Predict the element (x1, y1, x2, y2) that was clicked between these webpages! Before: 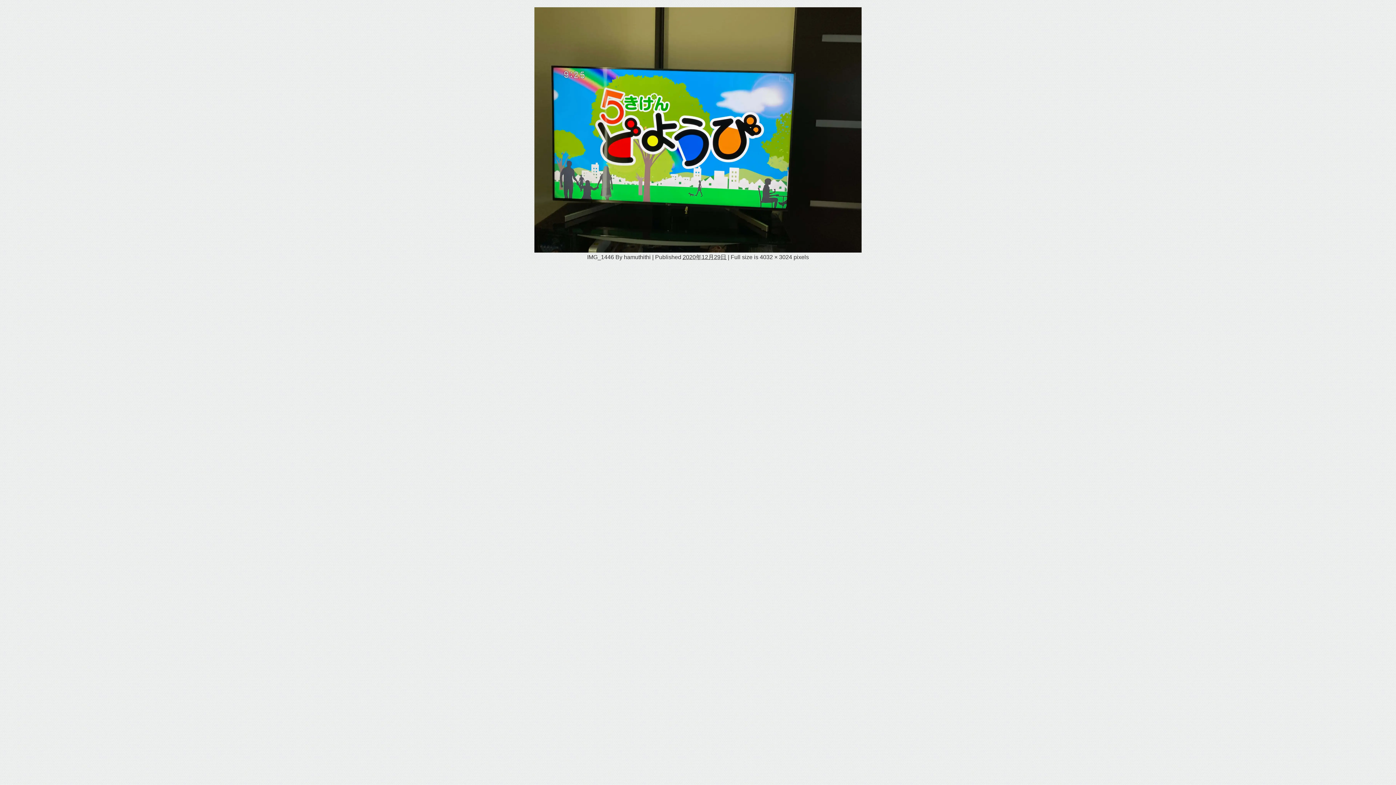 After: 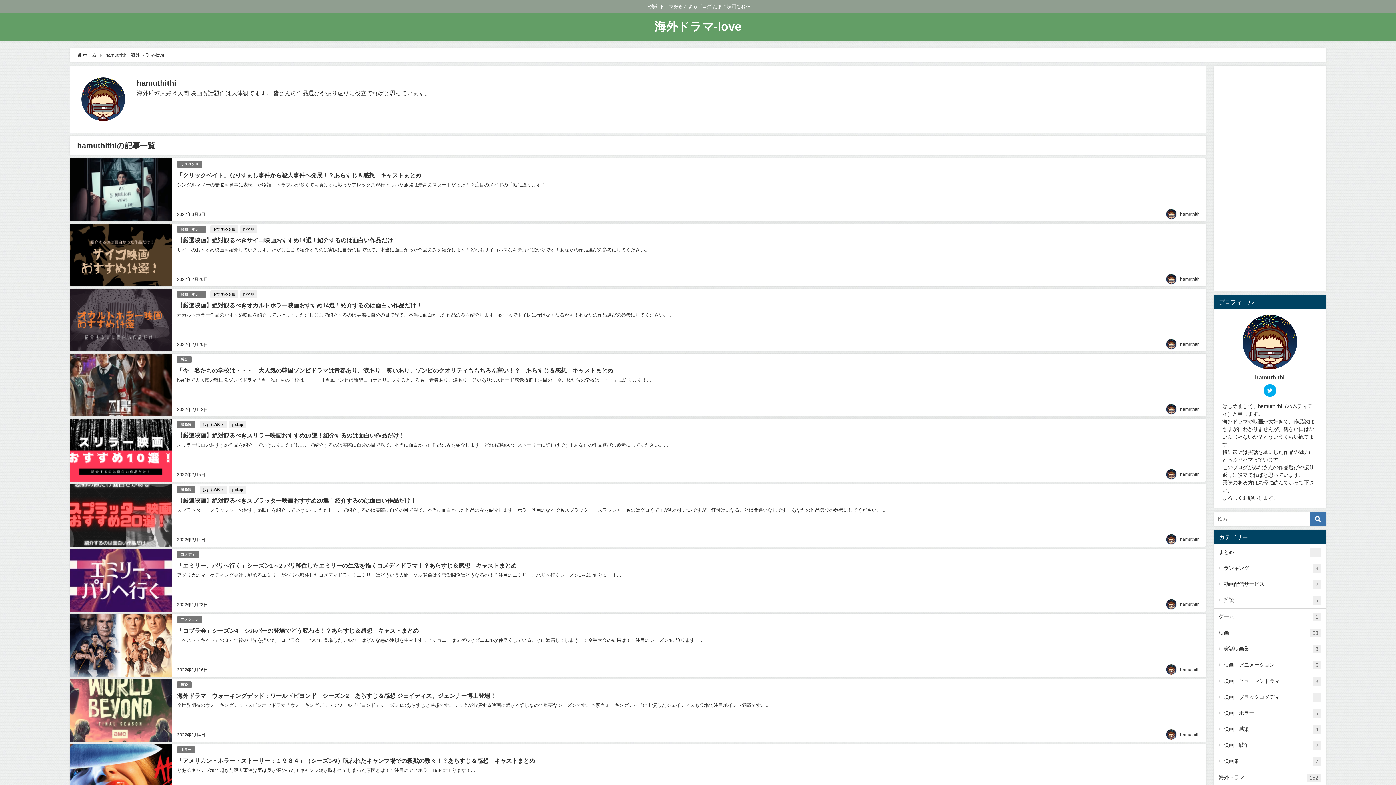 Action: bbox: (624, 254, 650, 260) label: hamuthithi